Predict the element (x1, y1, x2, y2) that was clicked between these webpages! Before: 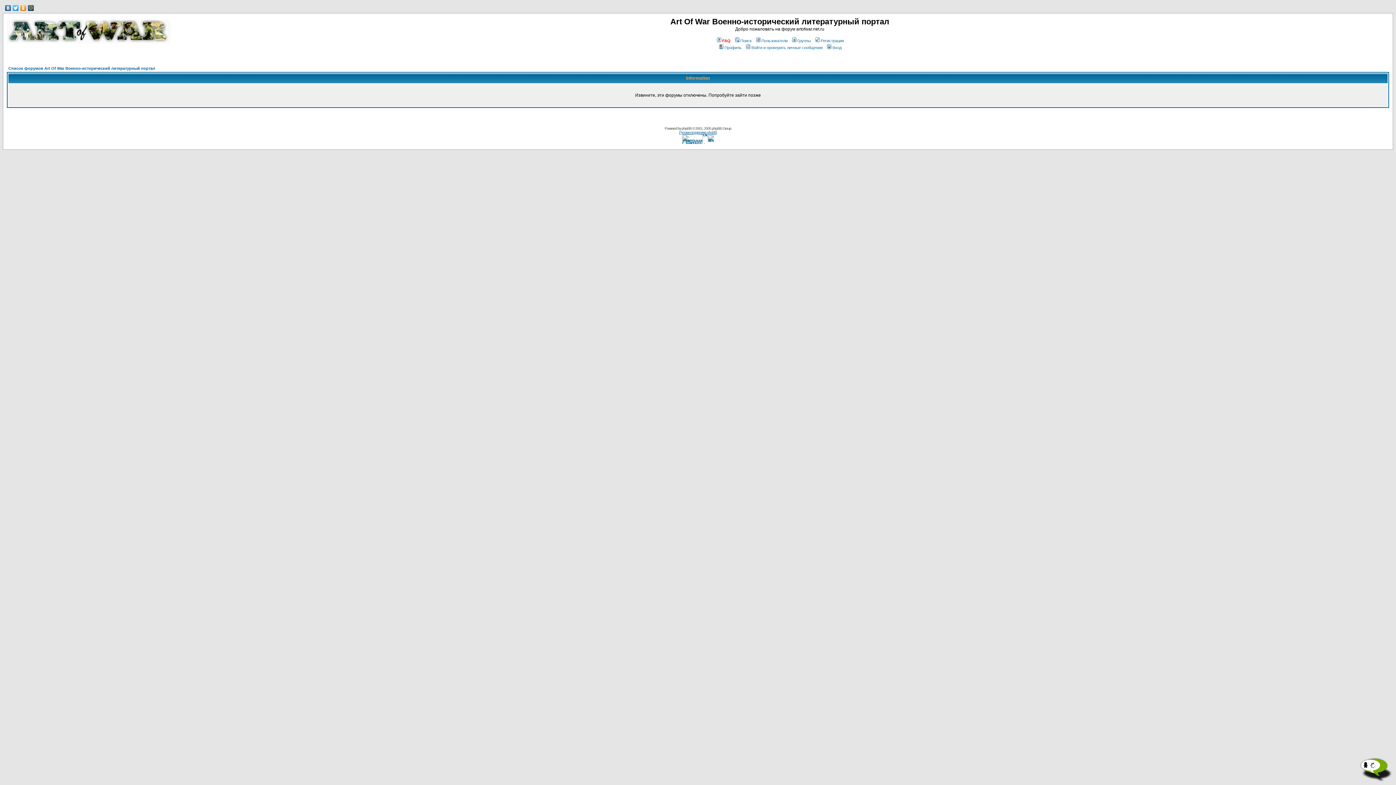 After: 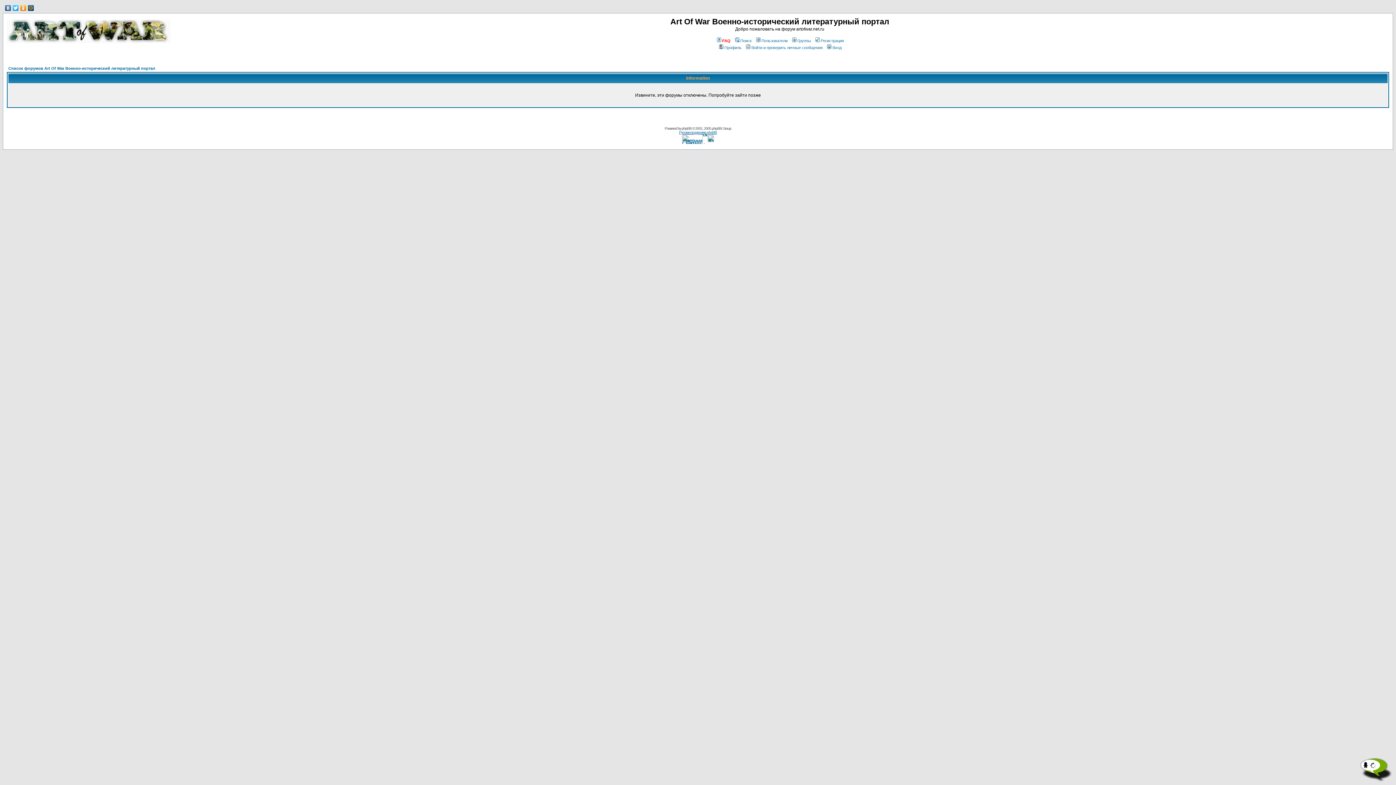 Action: bbox: (791, 38, 811, 42) label: Группы